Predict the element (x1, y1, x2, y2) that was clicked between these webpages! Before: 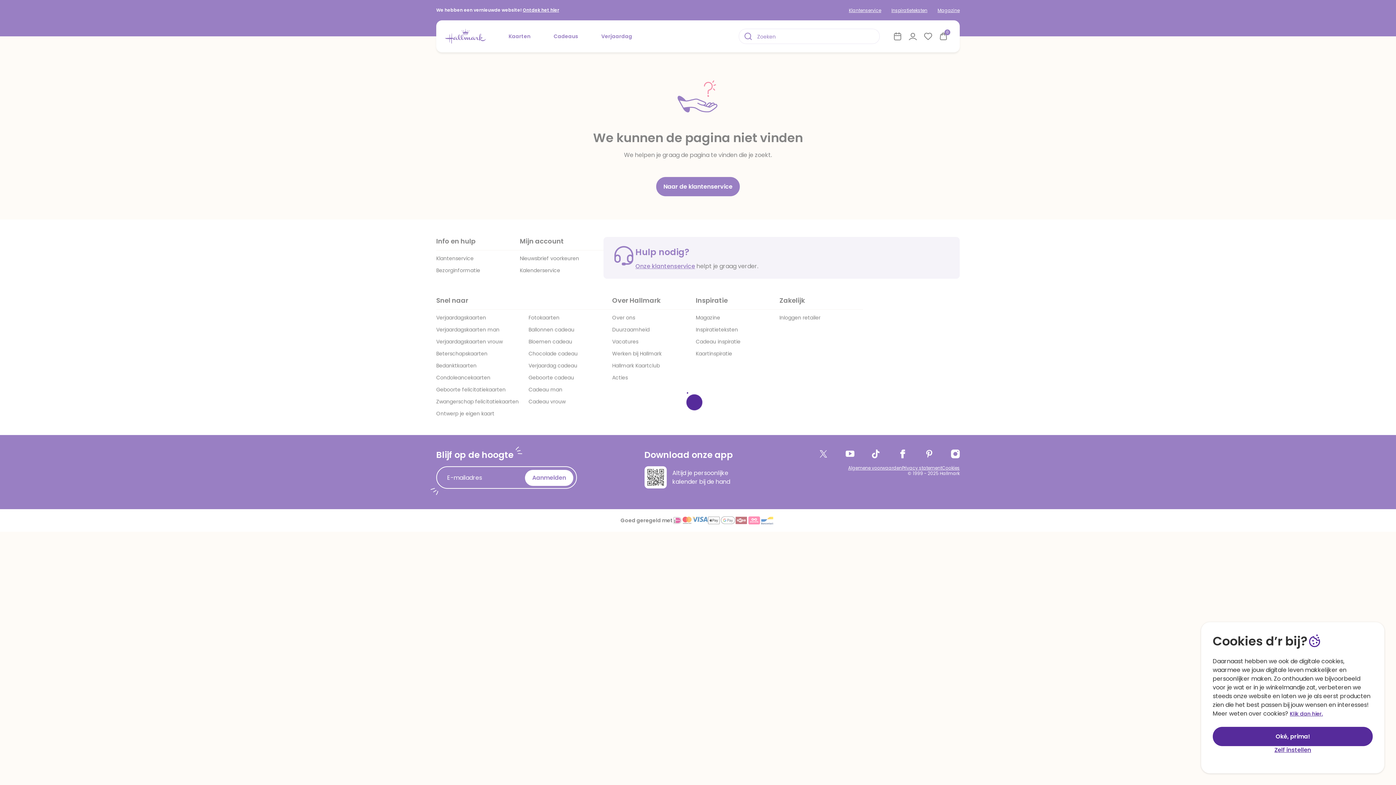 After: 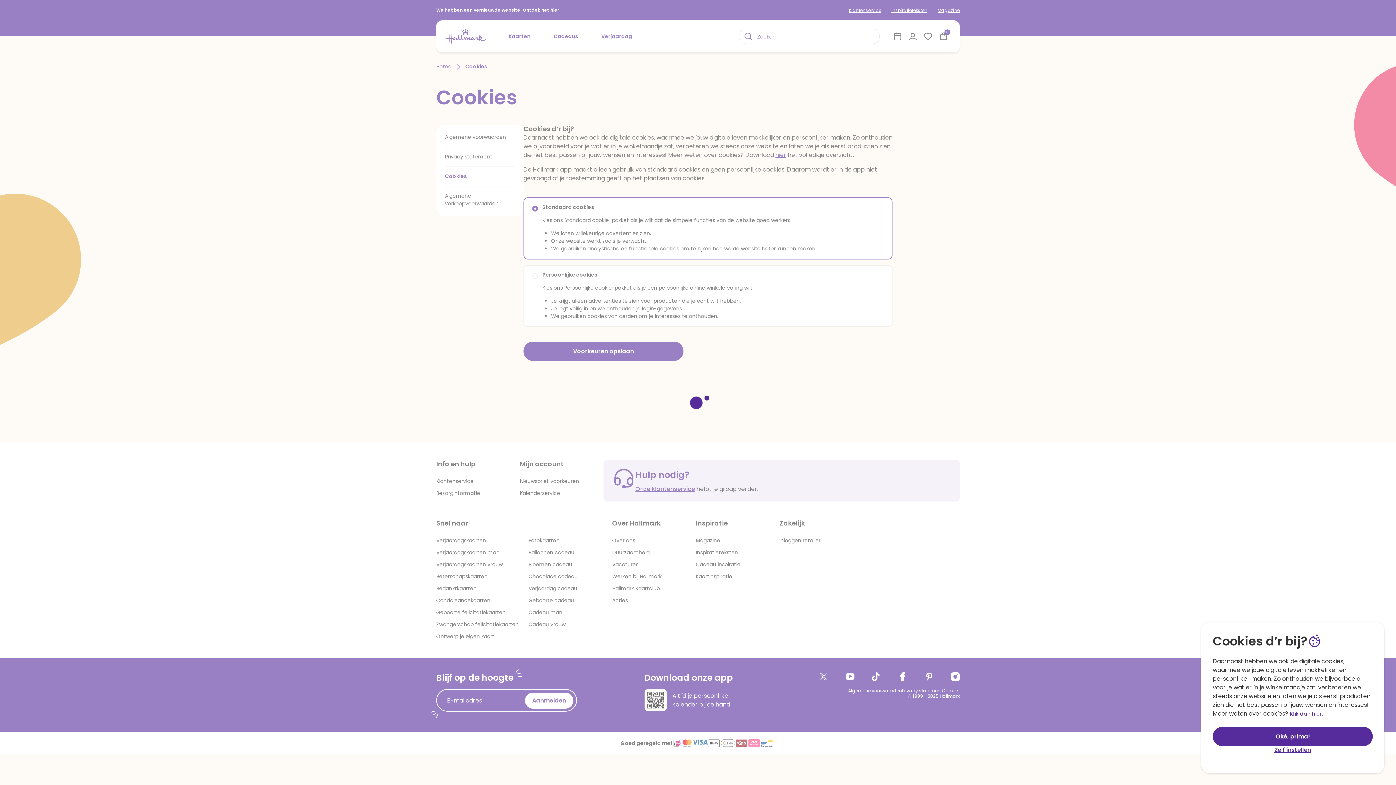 Action: bbox: (1290, 710, 1323, 717) label: Klik dan hier.